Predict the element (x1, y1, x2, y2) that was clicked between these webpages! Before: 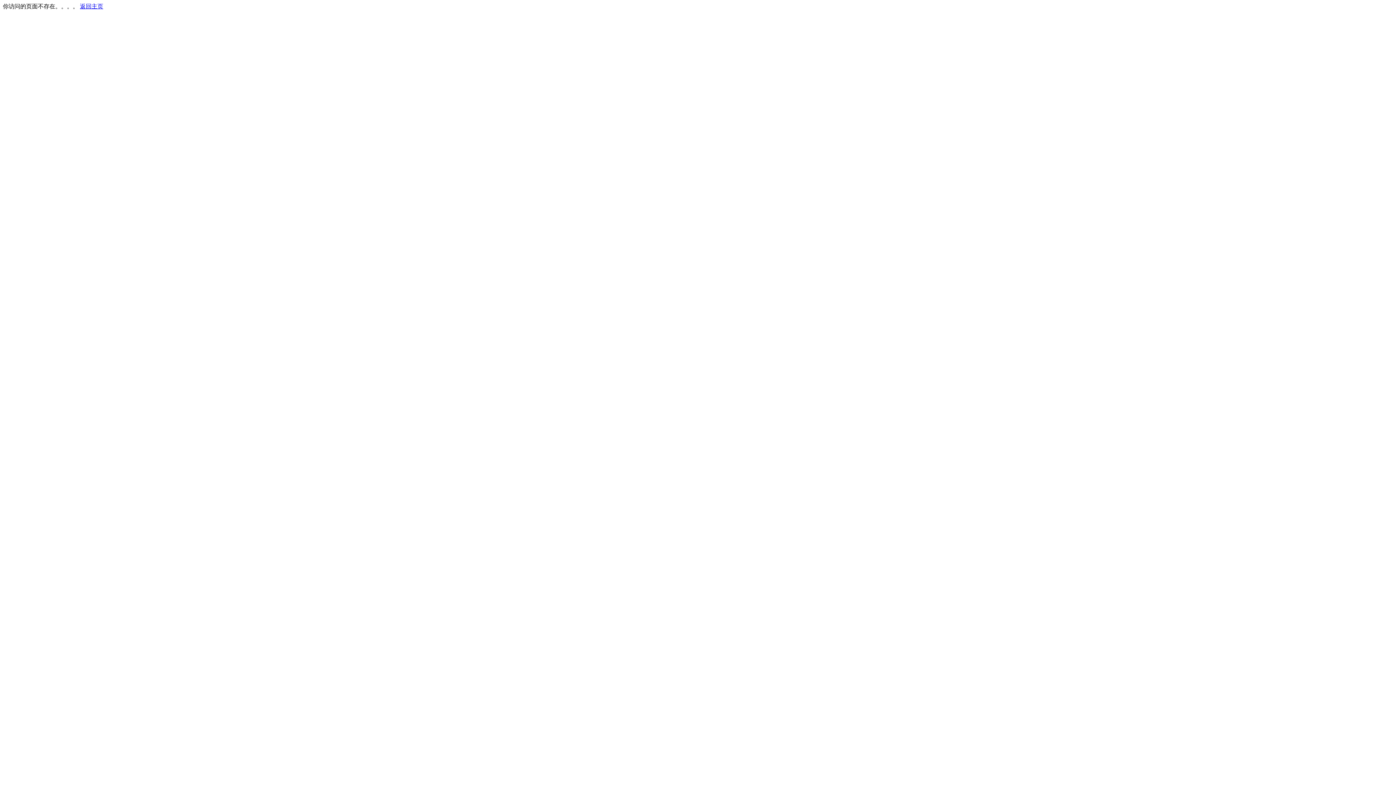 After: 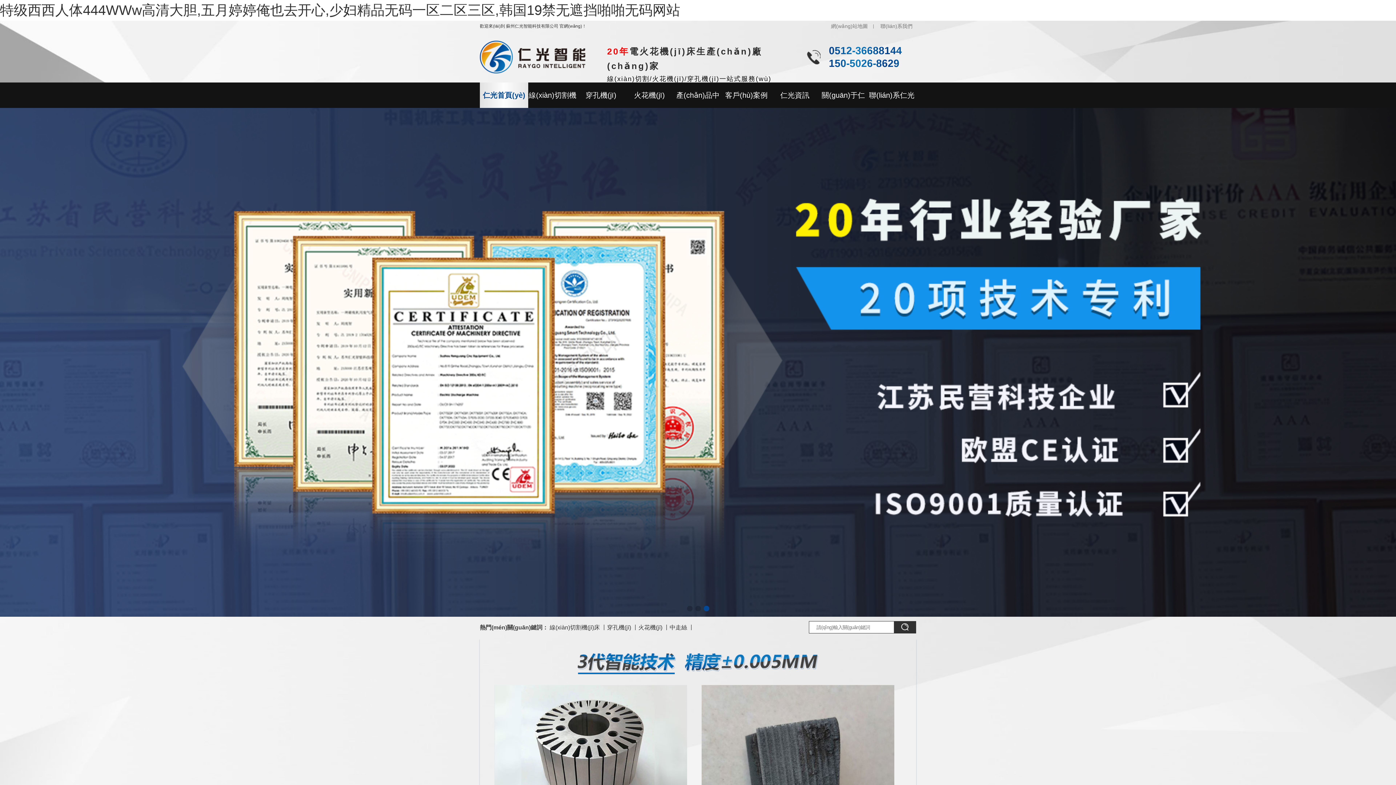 Action: label: 返回主页 bbox: (80, 3, 103, 9)